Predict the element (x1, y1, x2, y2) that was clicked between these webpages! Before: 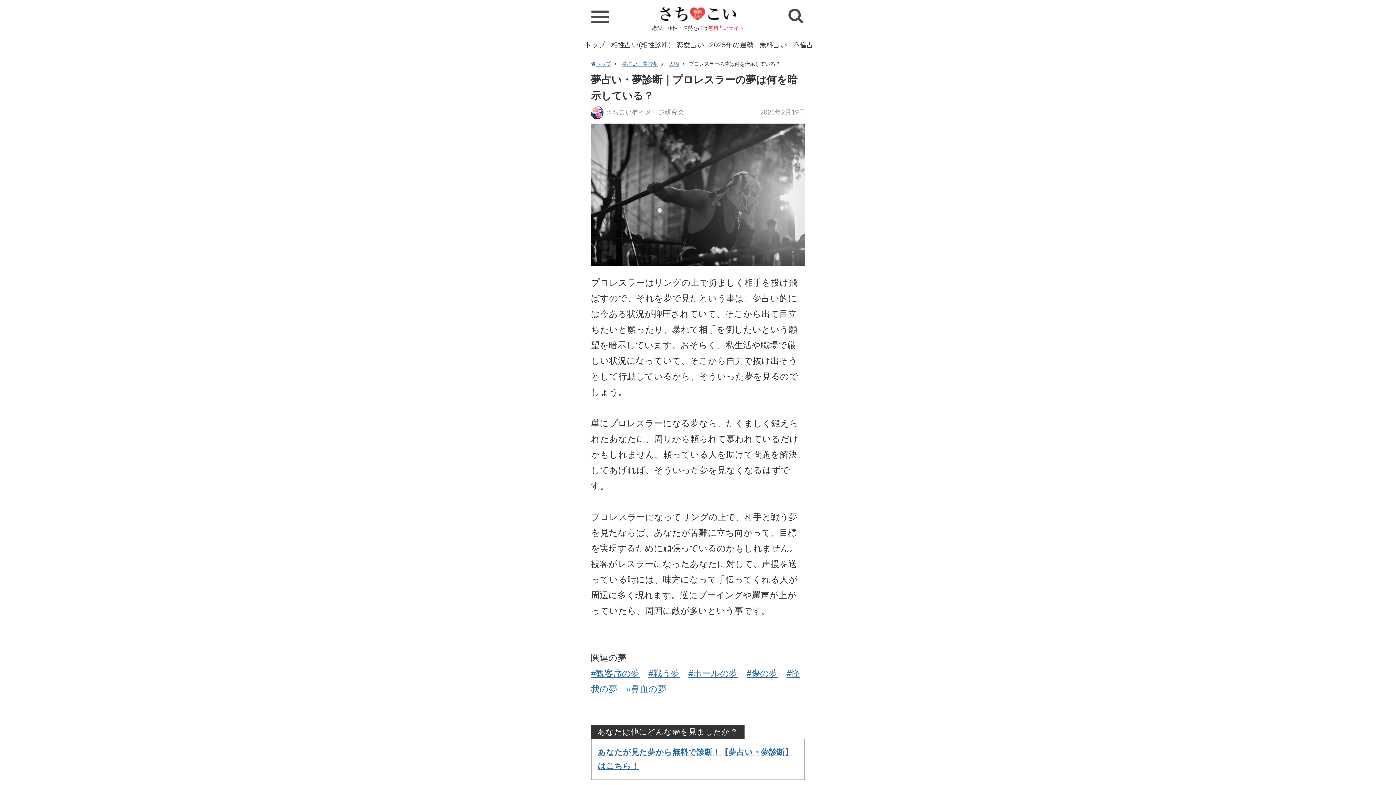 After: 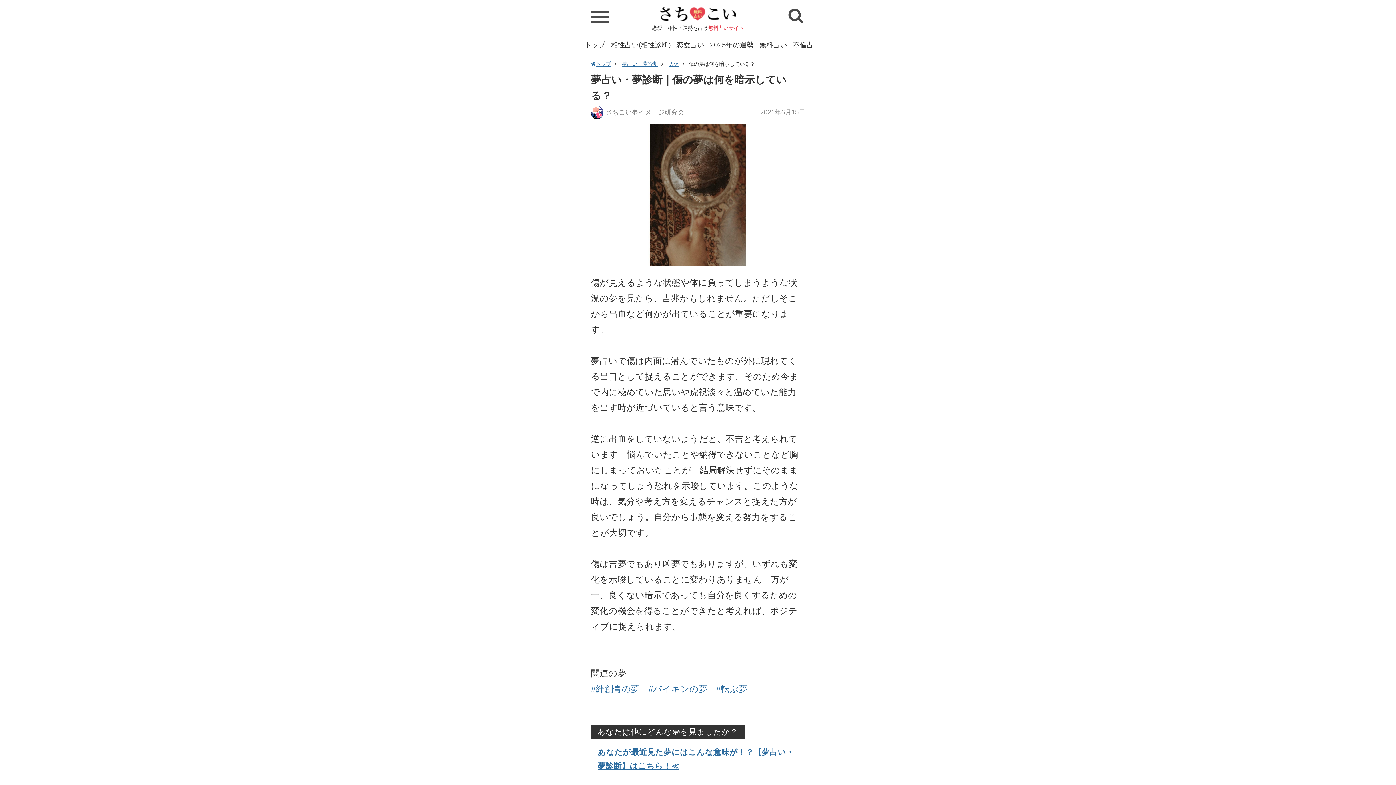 Action: label: #傷の夢 bbox: (746, 668, 778, 678)